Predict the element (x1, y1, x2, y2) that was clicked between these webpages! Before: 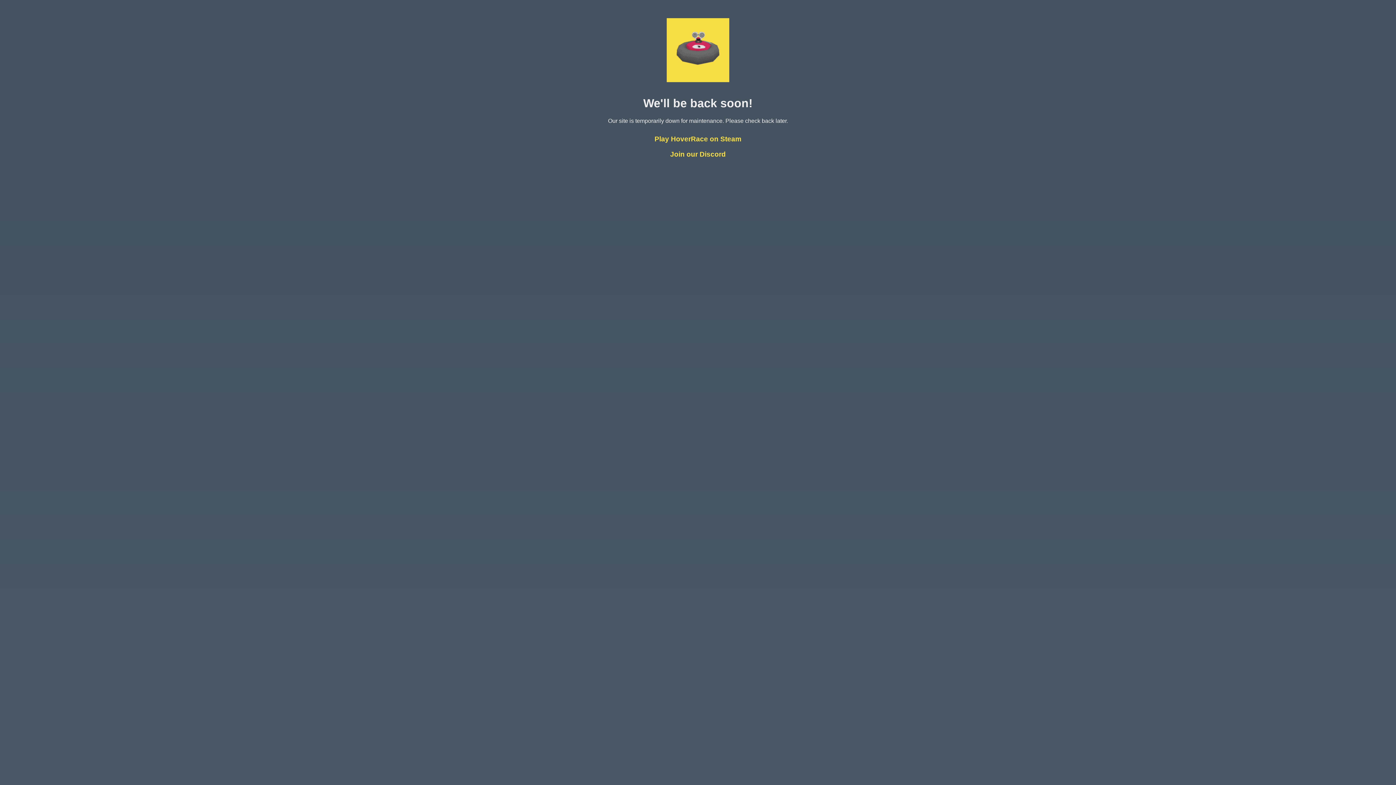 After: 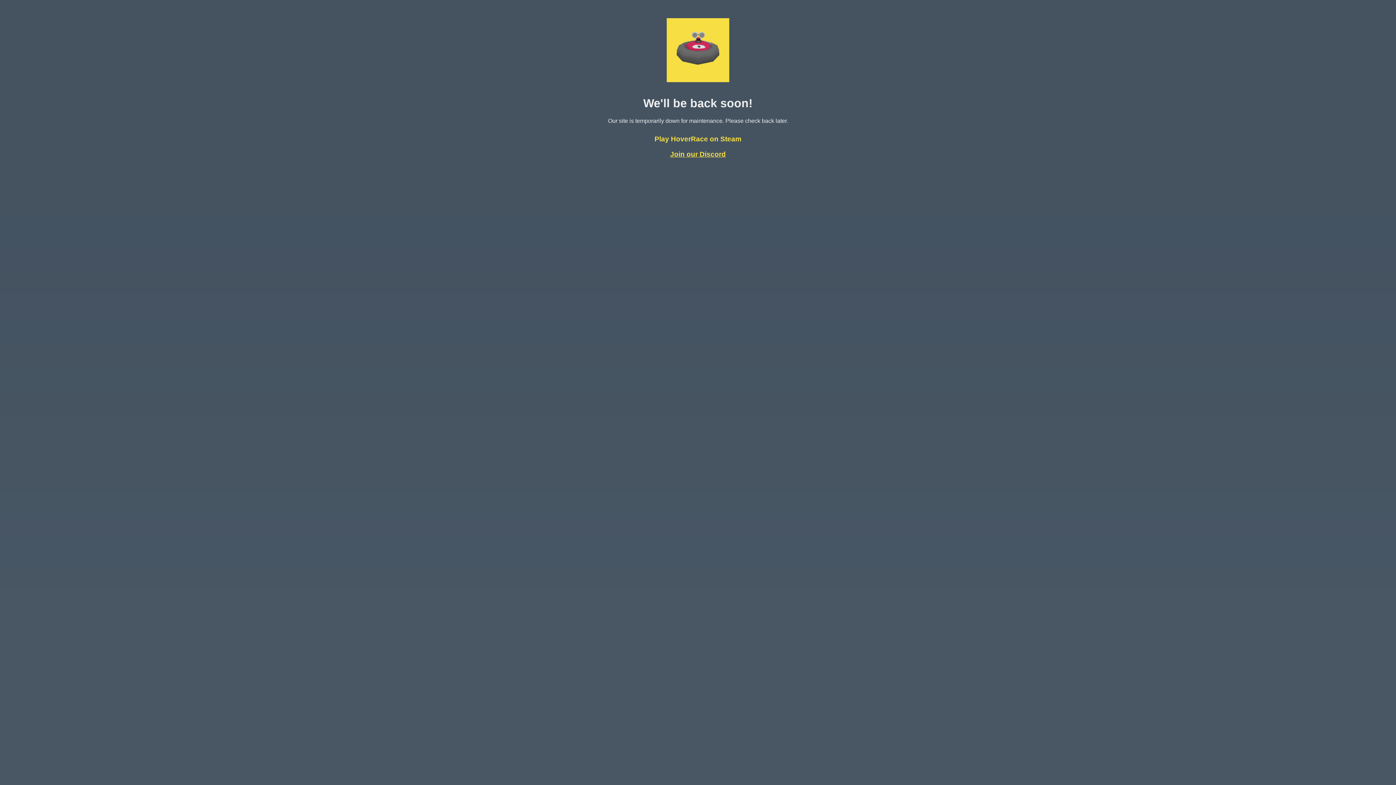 Action: bbox: (670, 150, 726, 158) label: Join our Discord